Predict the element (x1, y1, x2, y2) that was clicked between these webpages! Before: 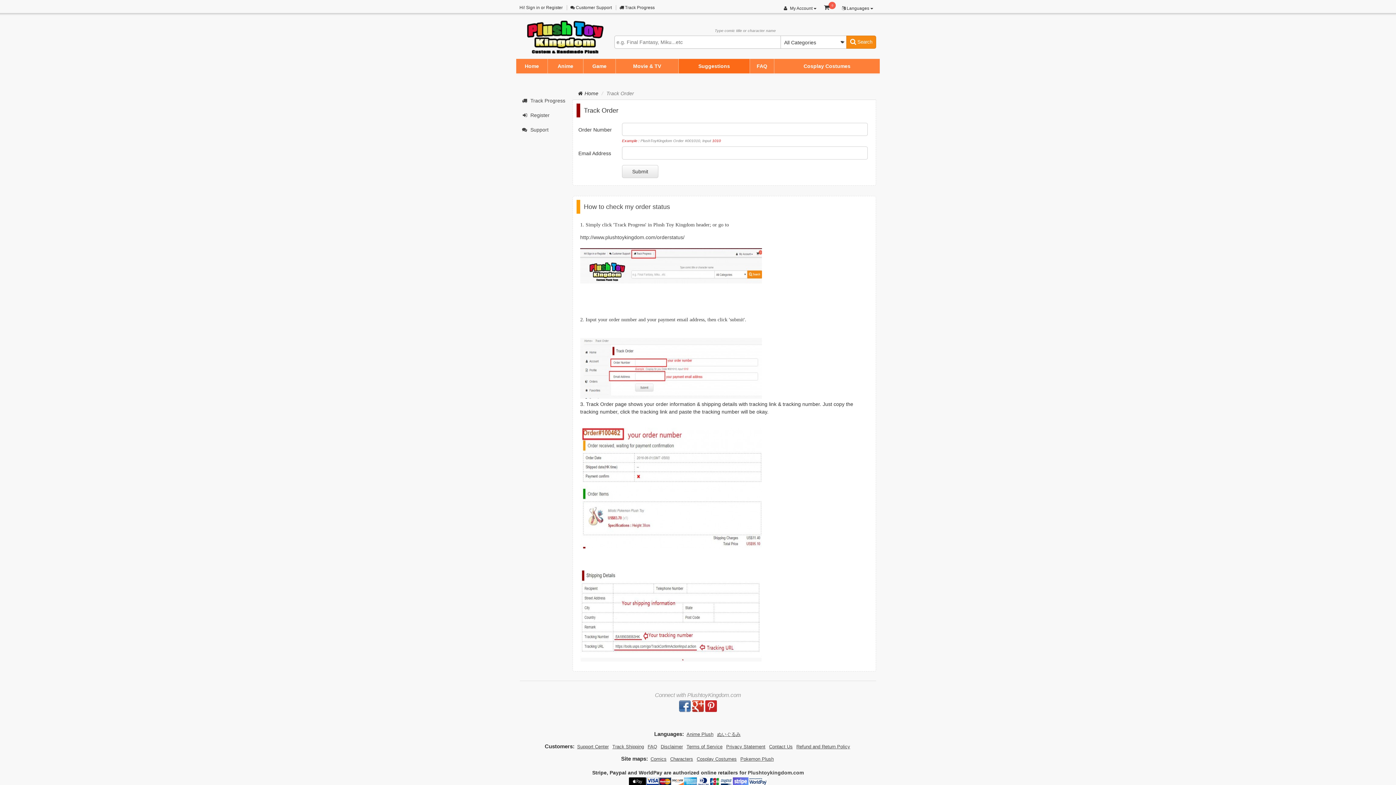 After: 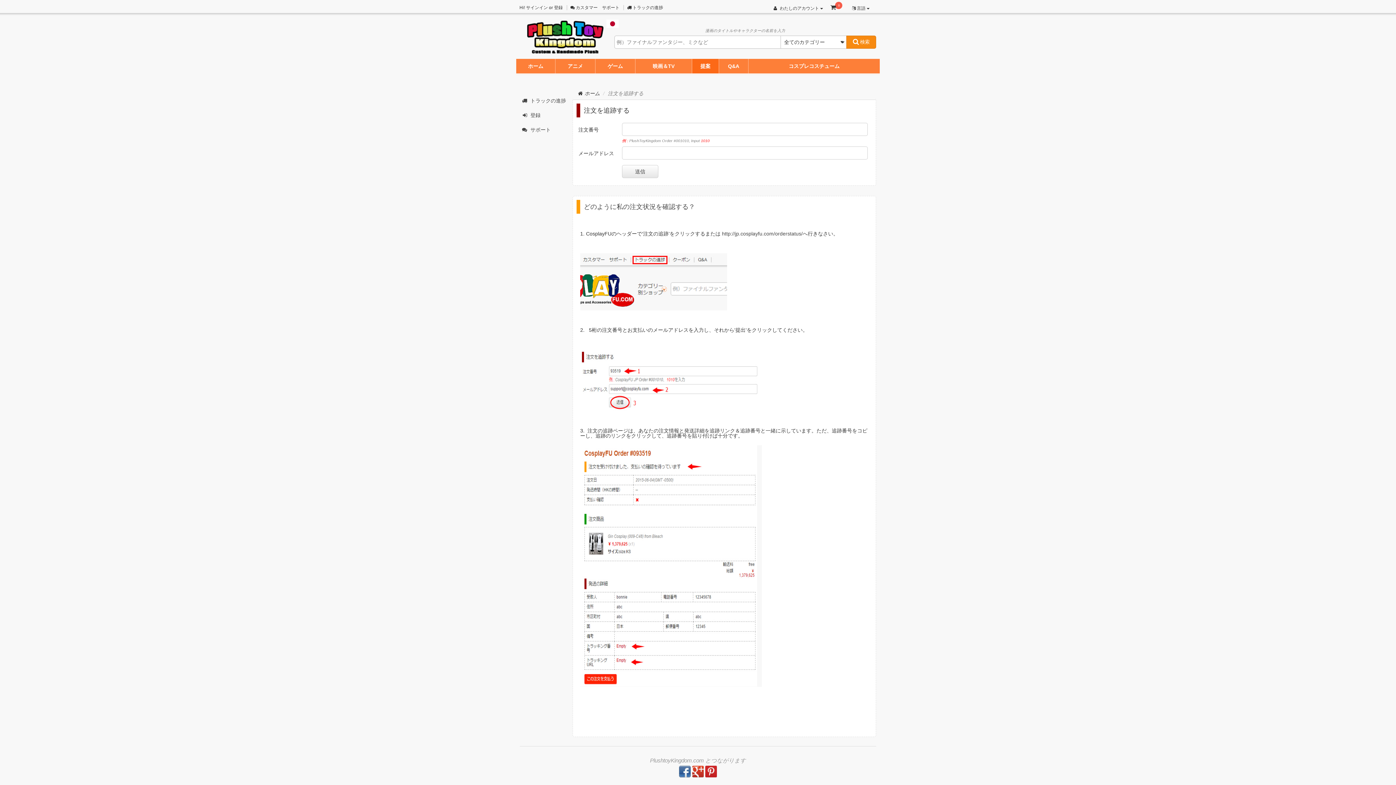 Action: bbox: (717, 730, 740, 738) label: ぬいぐるみ